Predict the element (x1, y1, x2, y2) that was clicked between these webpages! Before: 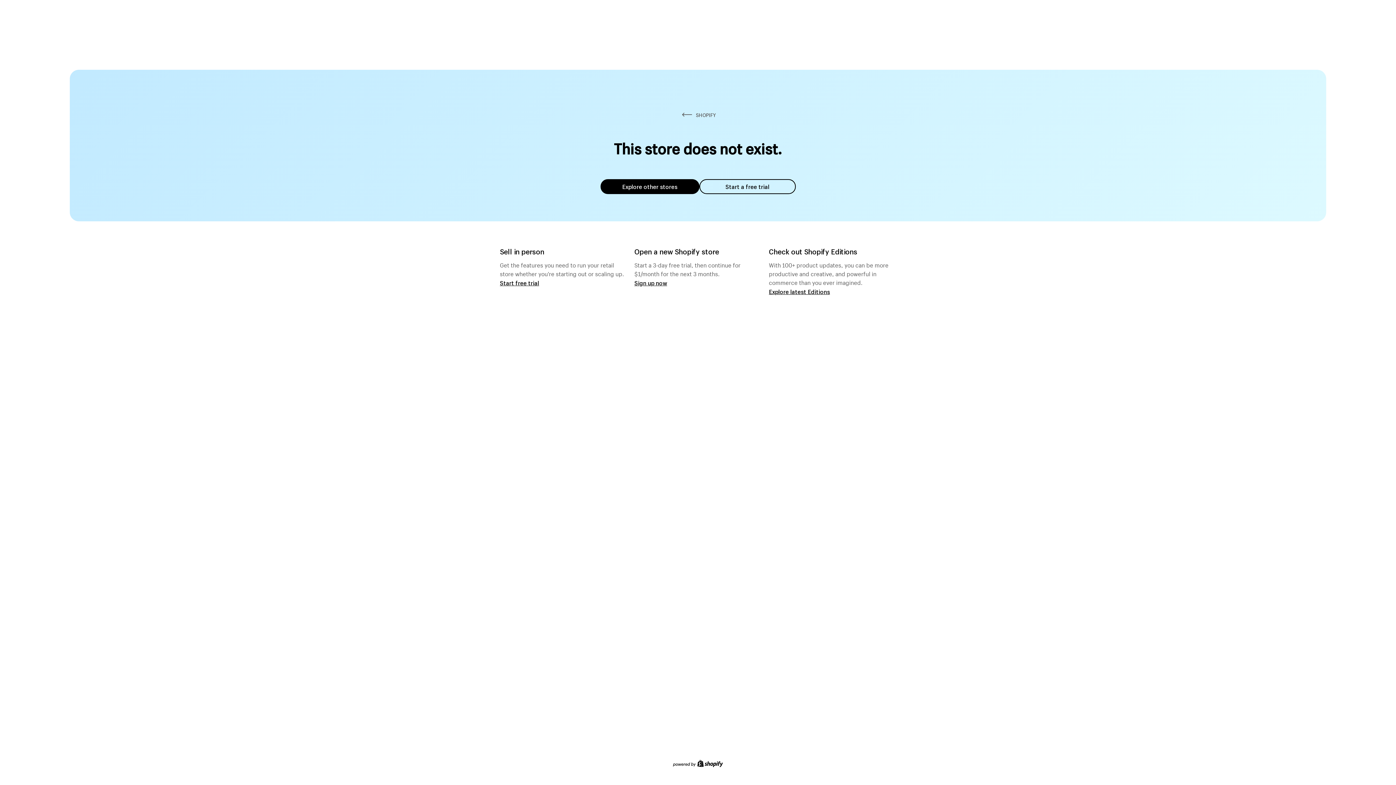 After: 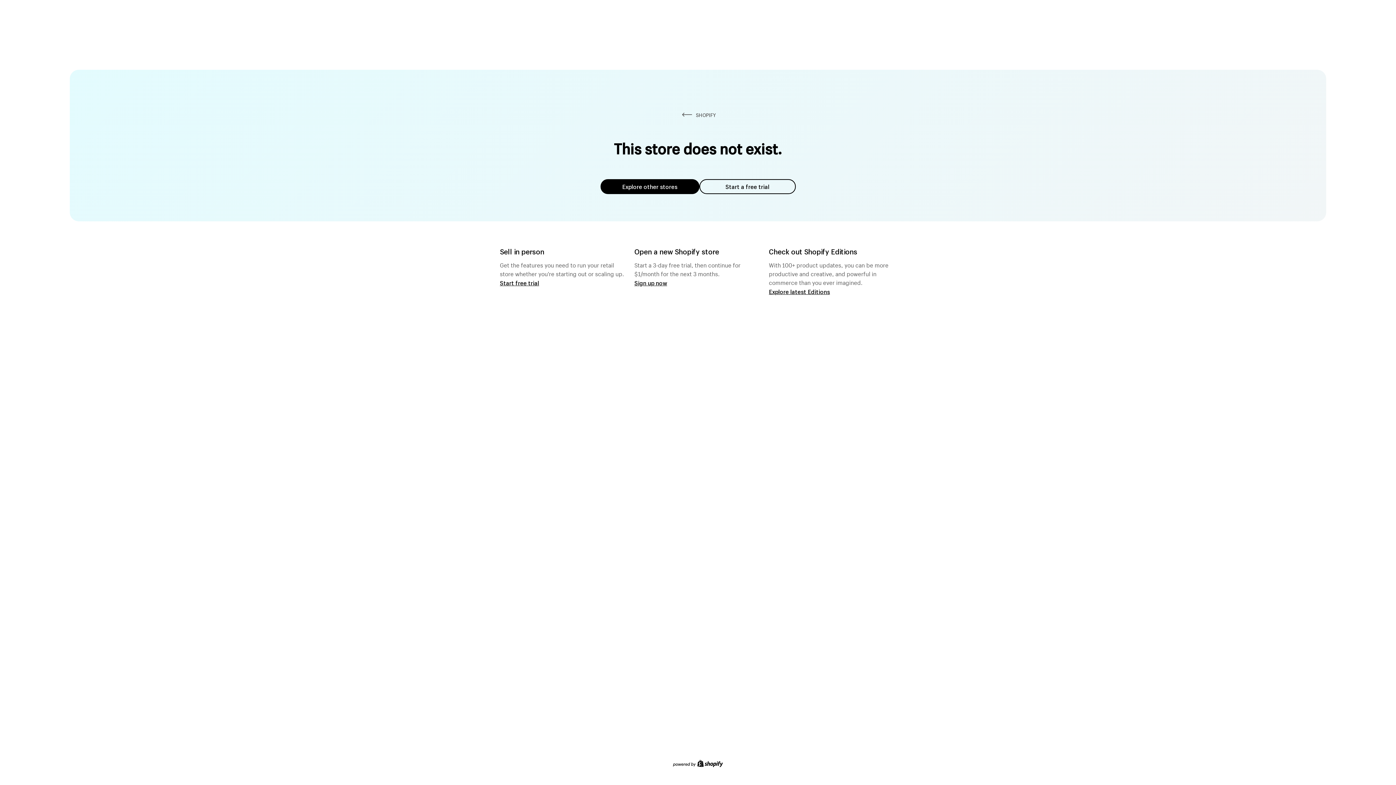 Action: label: Explore other stores bbox: (600, 179, 699, 194)